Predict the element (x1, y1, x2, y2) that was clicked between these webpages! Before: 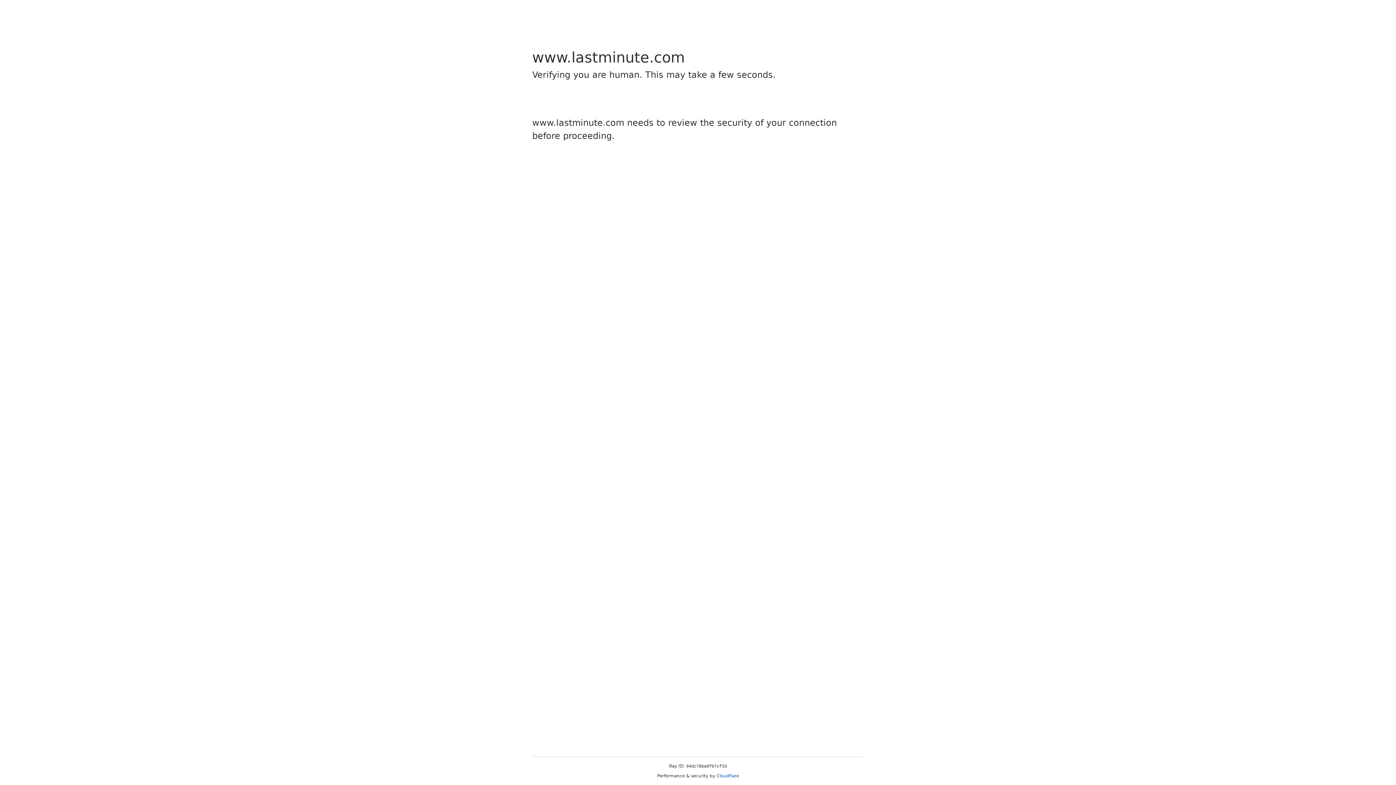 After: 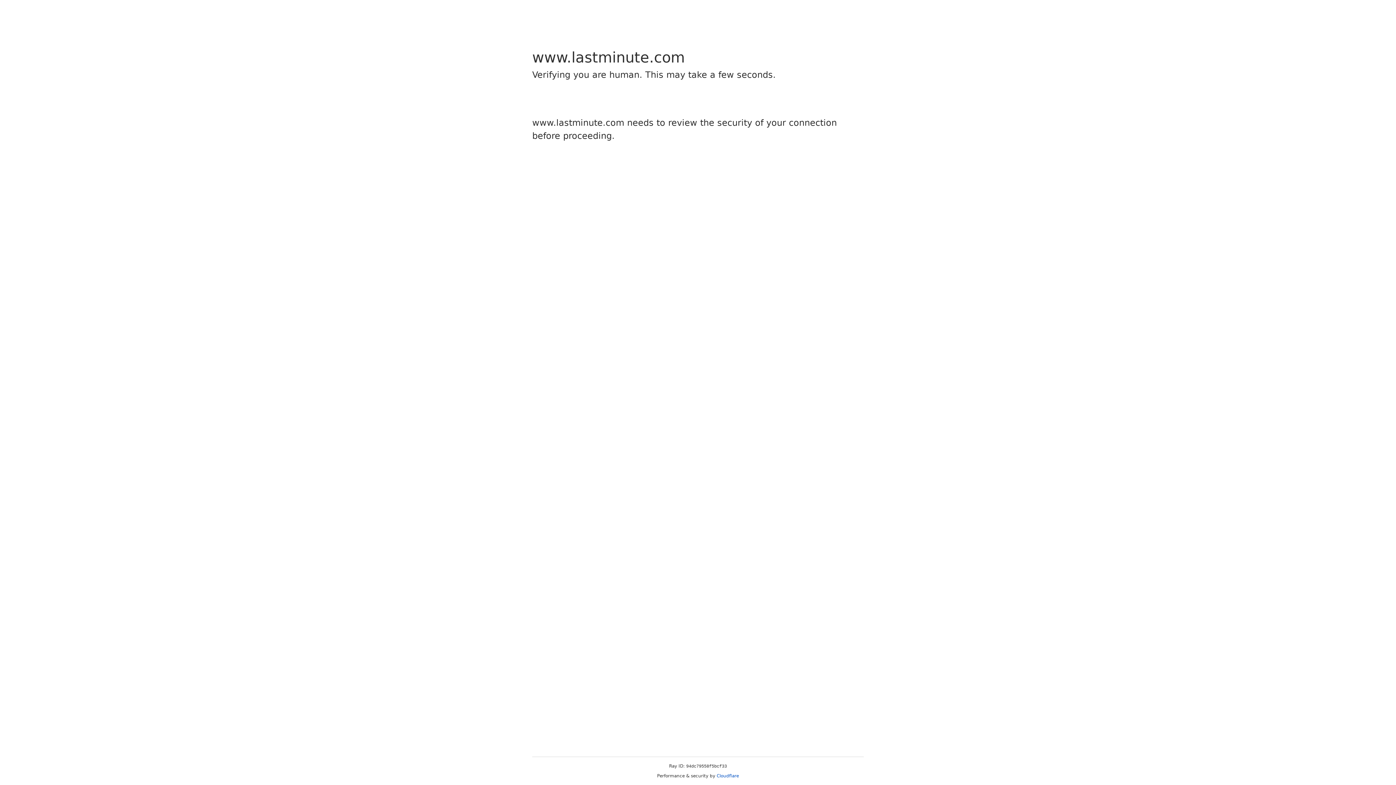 Action: bbox: (716, 773, 739, 778) label: Cloudflare